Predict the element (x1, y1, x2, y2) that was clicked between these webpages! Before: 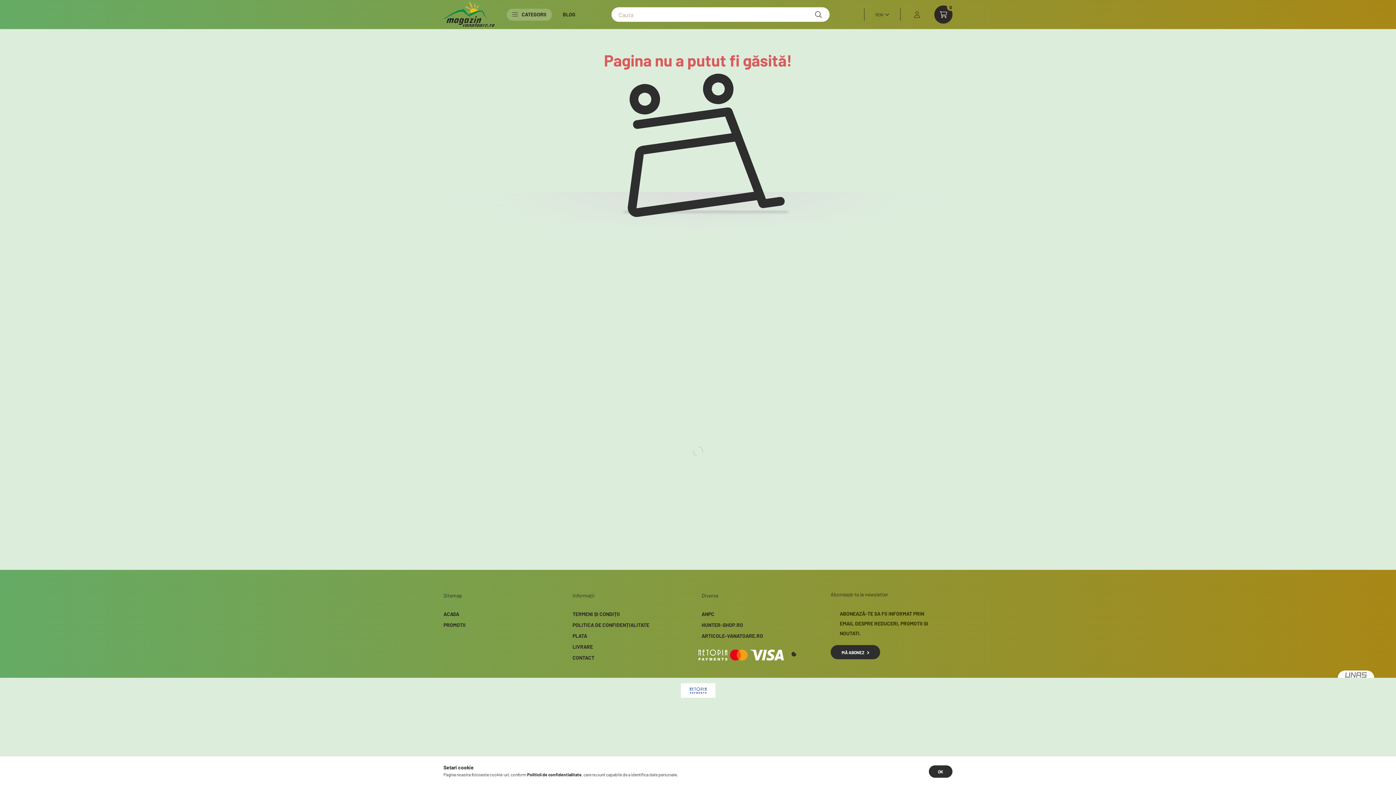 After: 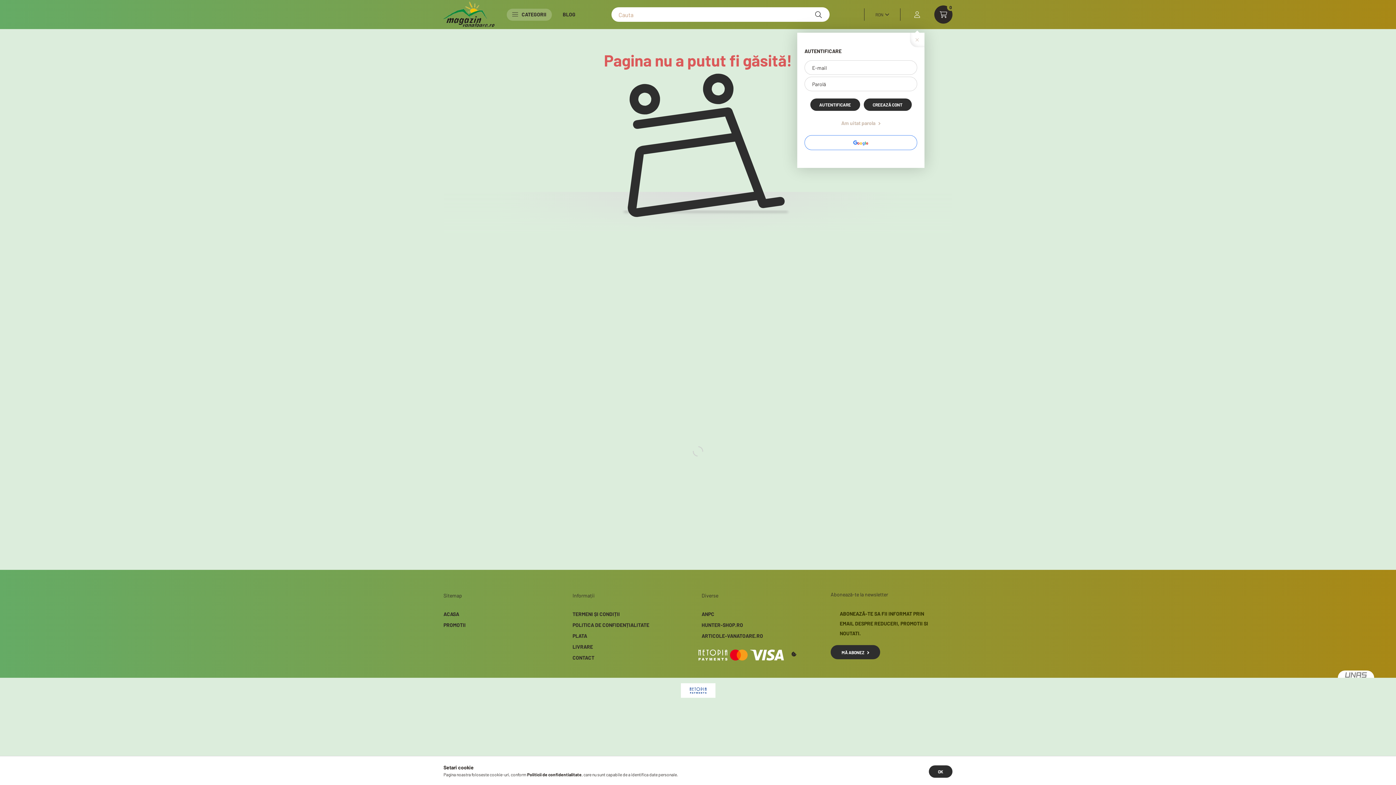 Action: label: profile button bbox: (908, 5, 926, 23)